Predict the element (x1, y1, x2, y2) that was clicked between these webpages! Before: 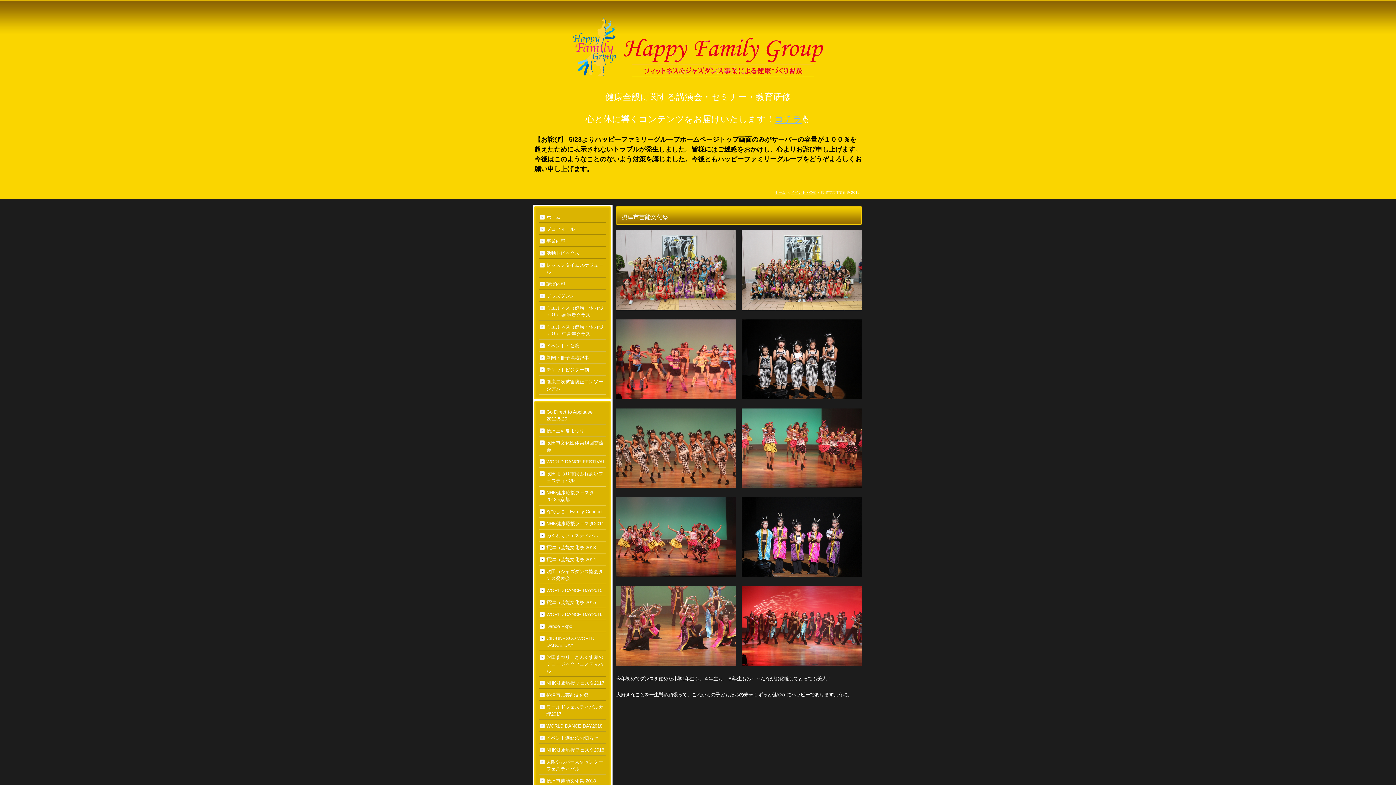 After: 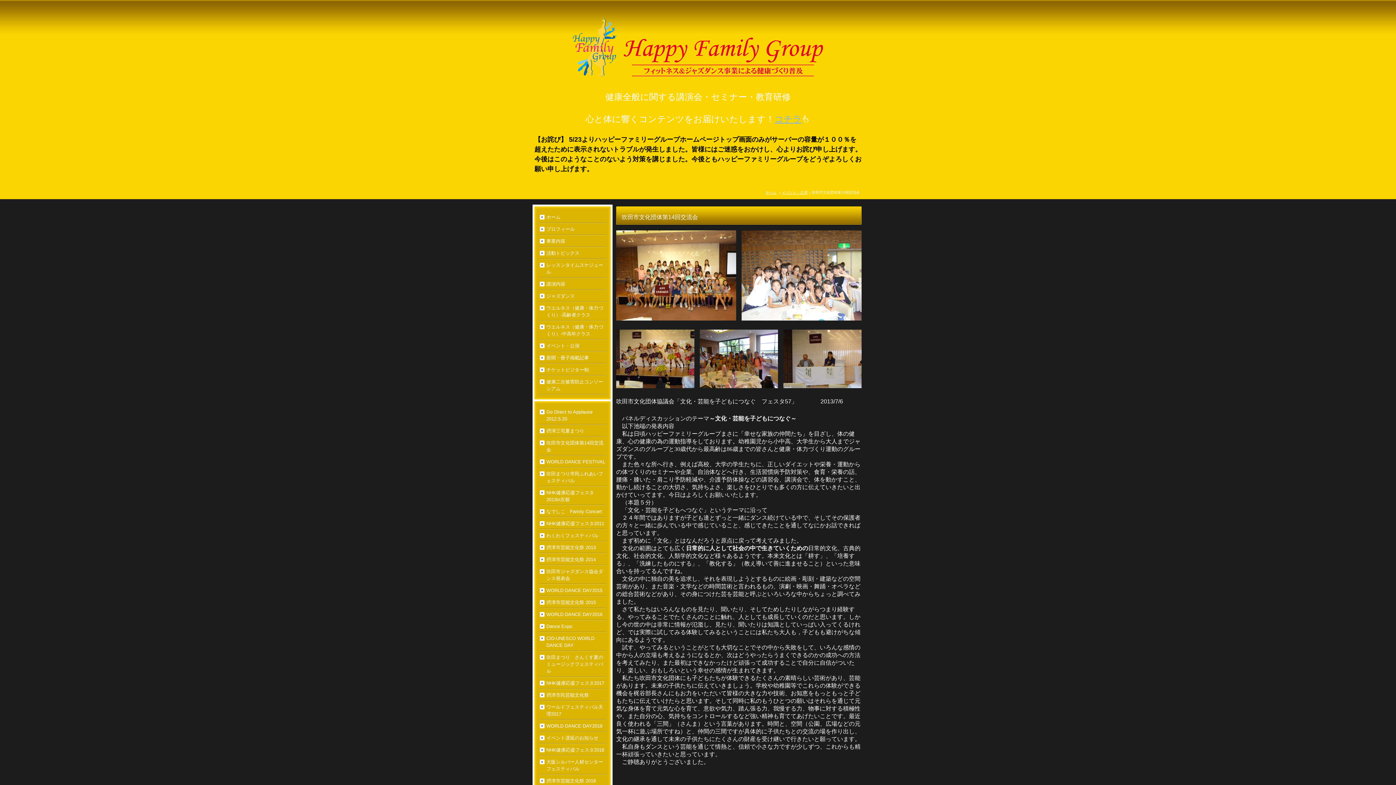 Action: bbox: (539, 437, 606, 456) label: 吹田市文化団体第14回交流会